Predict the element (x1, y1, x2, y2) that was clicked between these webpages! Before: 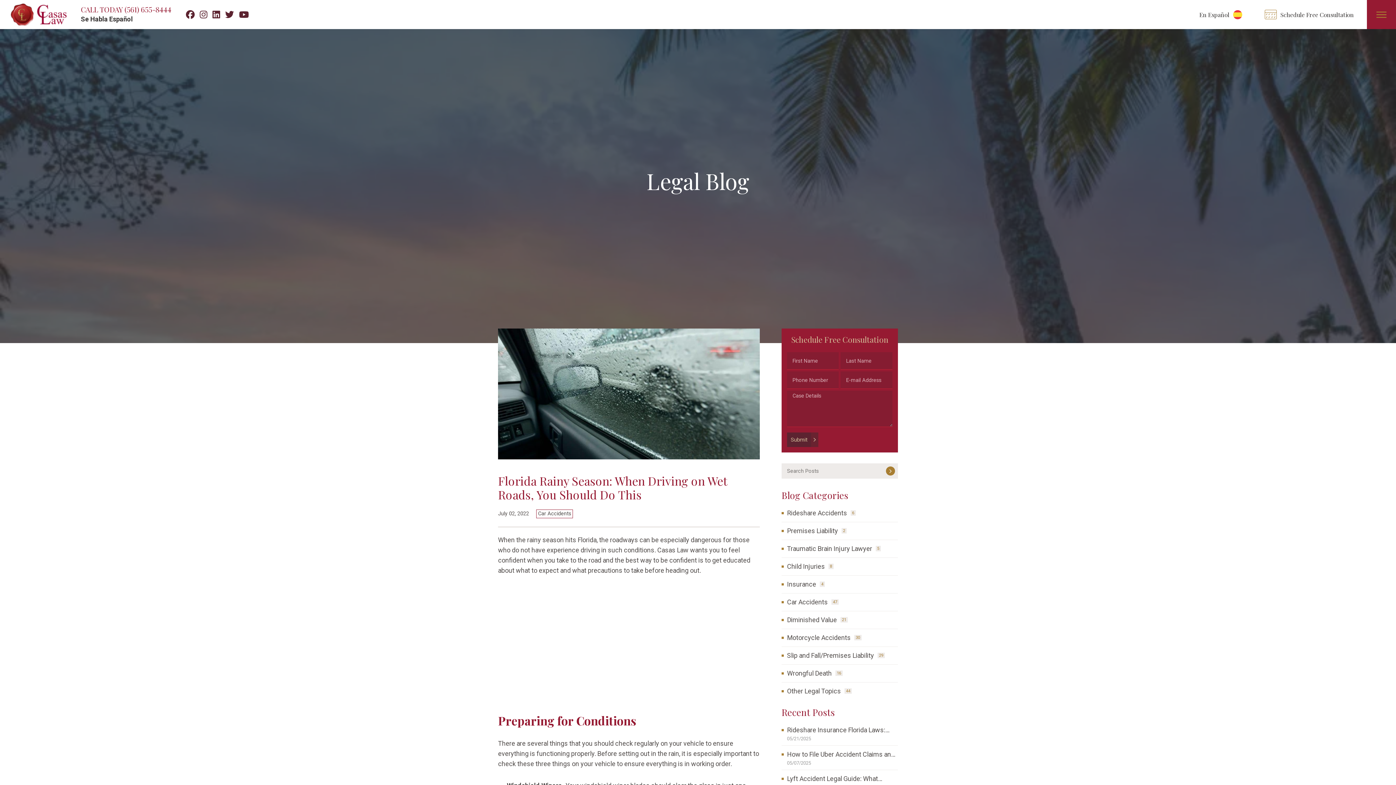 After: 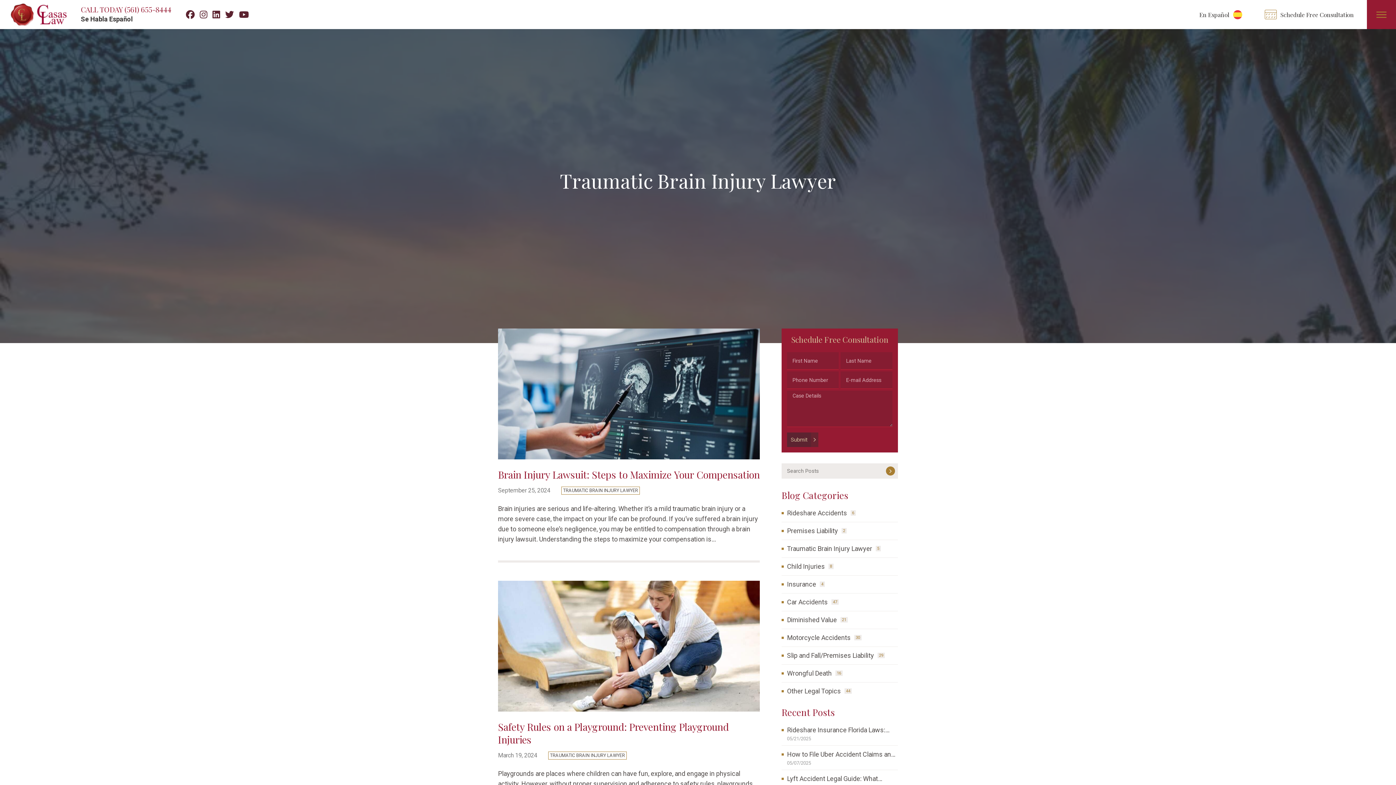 Action: bbox: (781, 544, 872, 553) label: Traumatic Brain Injury Lawyer